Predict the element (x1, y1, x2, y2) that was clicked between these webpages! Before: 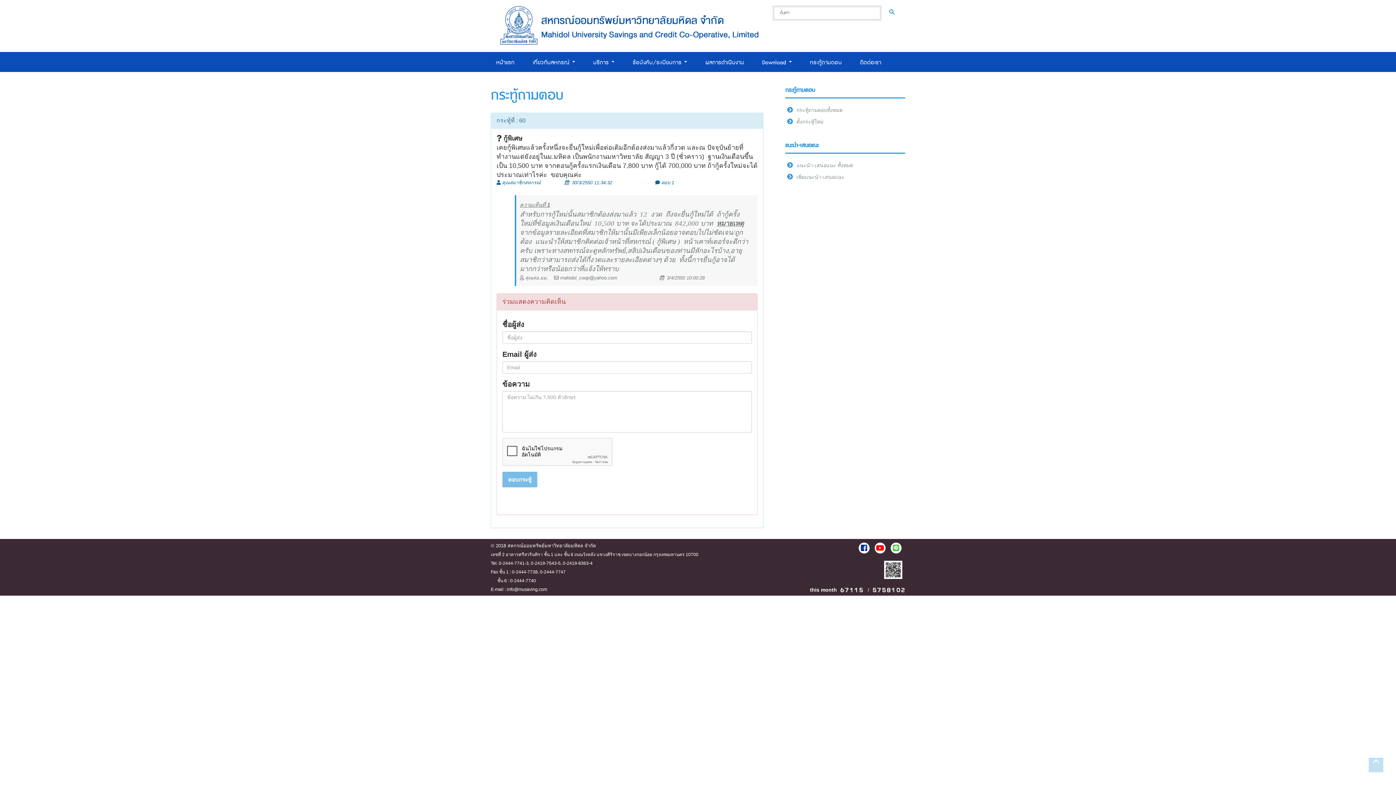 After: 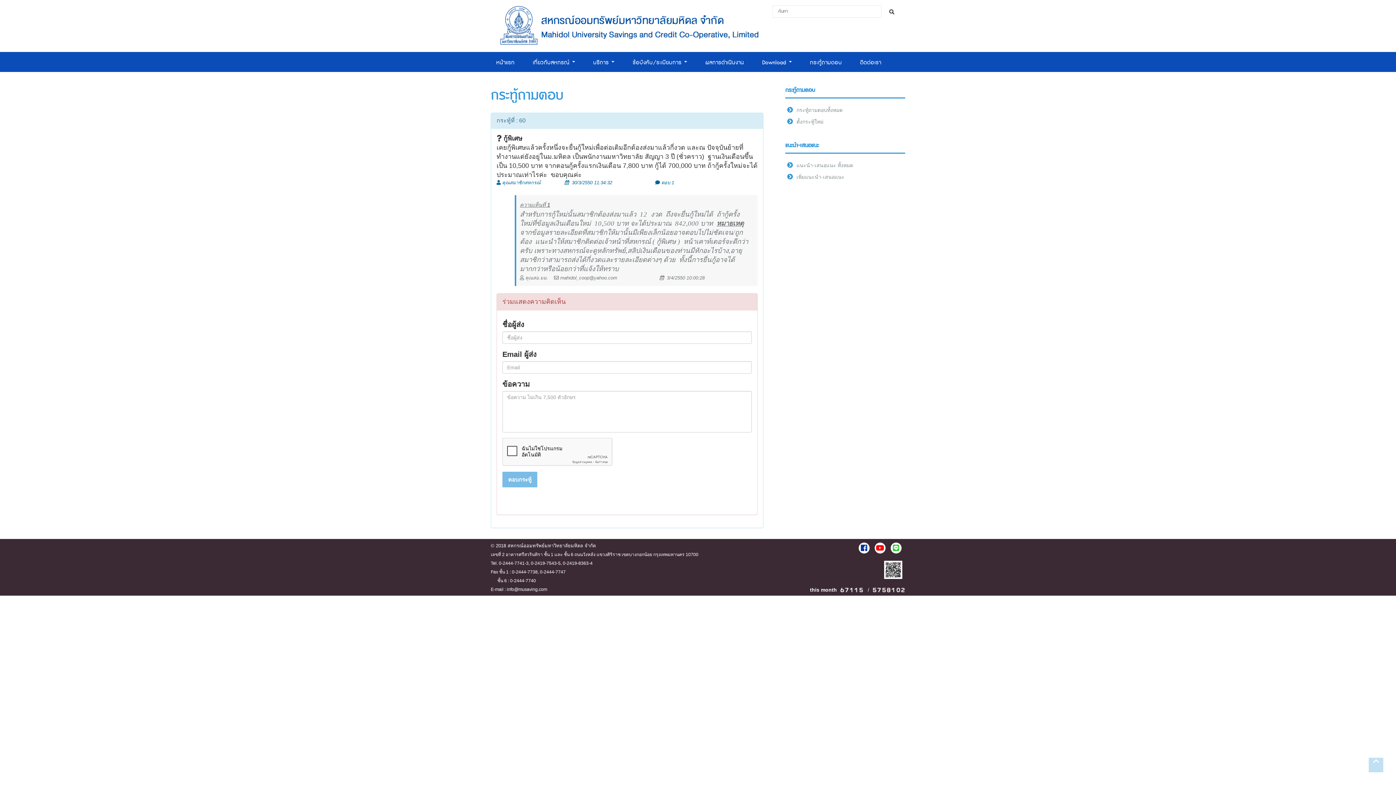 Action: bbox: (884, 6, 899, 17)